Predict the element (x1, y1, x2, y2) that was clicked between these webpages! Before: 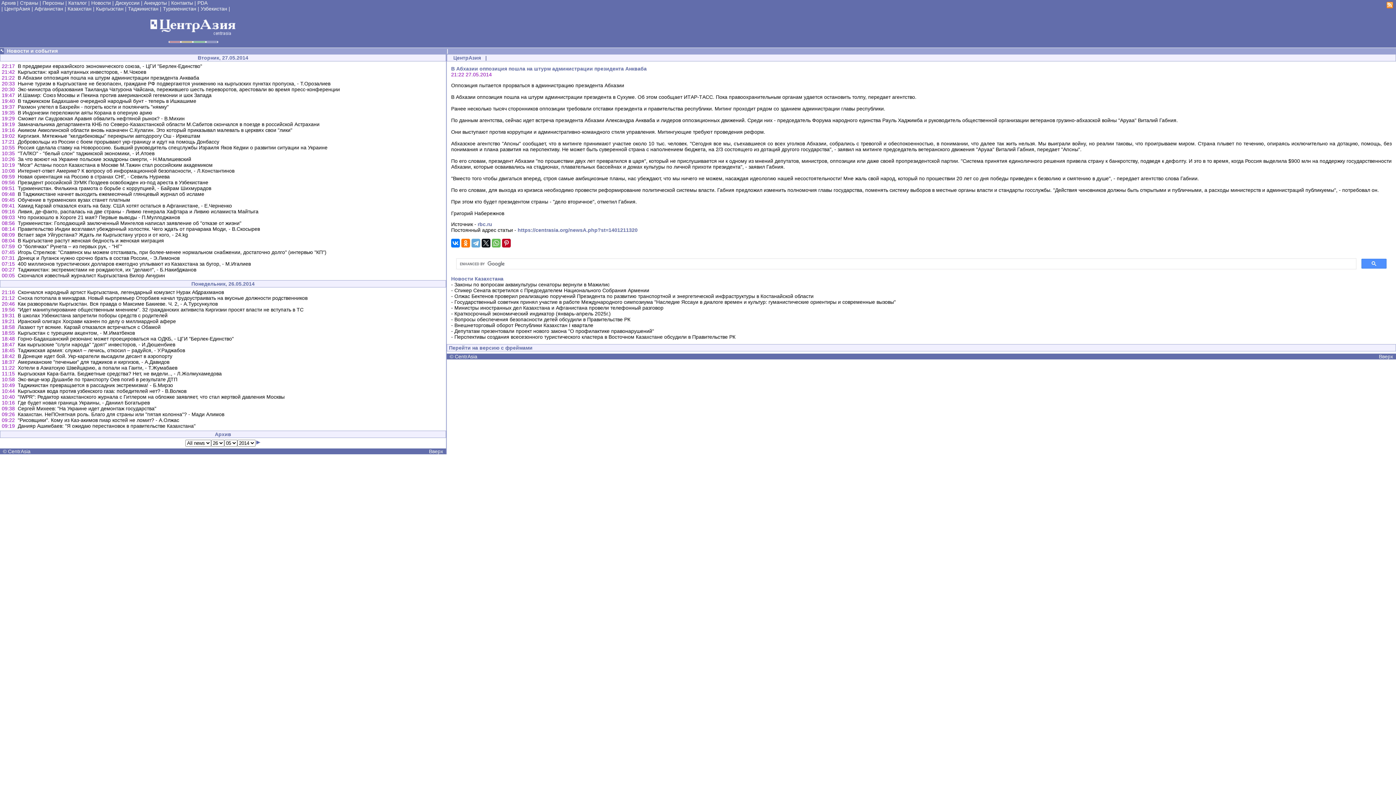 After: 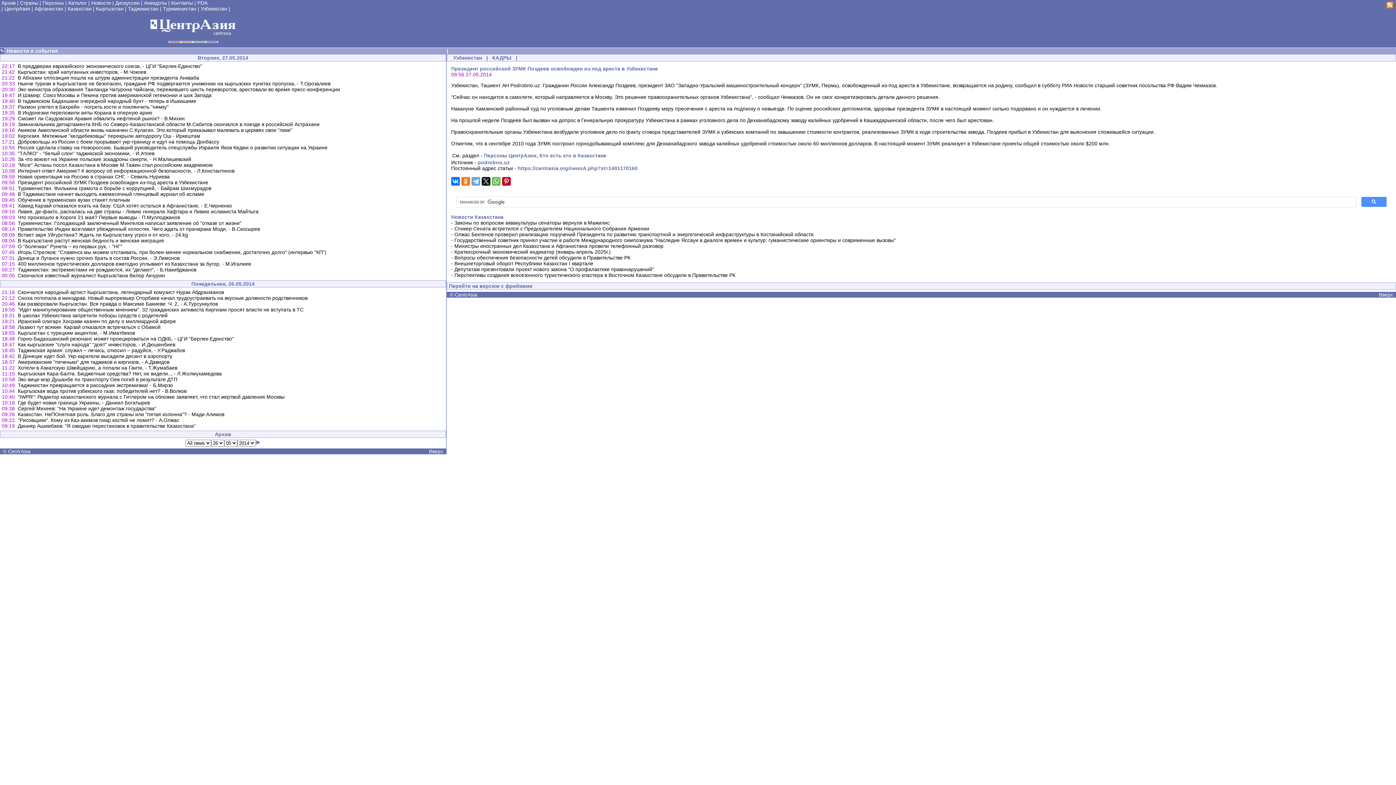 Action: label: Президент российской ЗУМК Поздеев освобожден из-под ареста в Узбекистане bbox: (17, 179, 208, 185)